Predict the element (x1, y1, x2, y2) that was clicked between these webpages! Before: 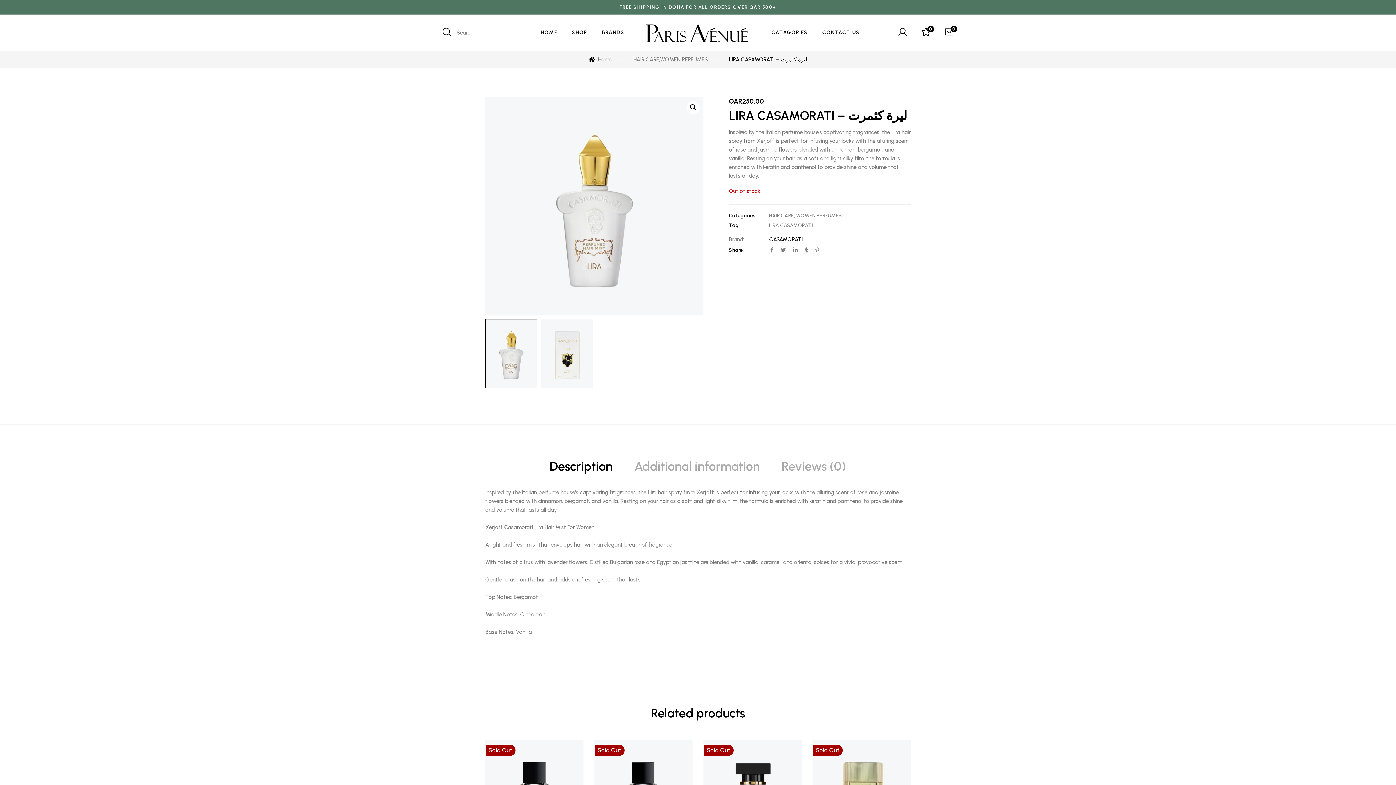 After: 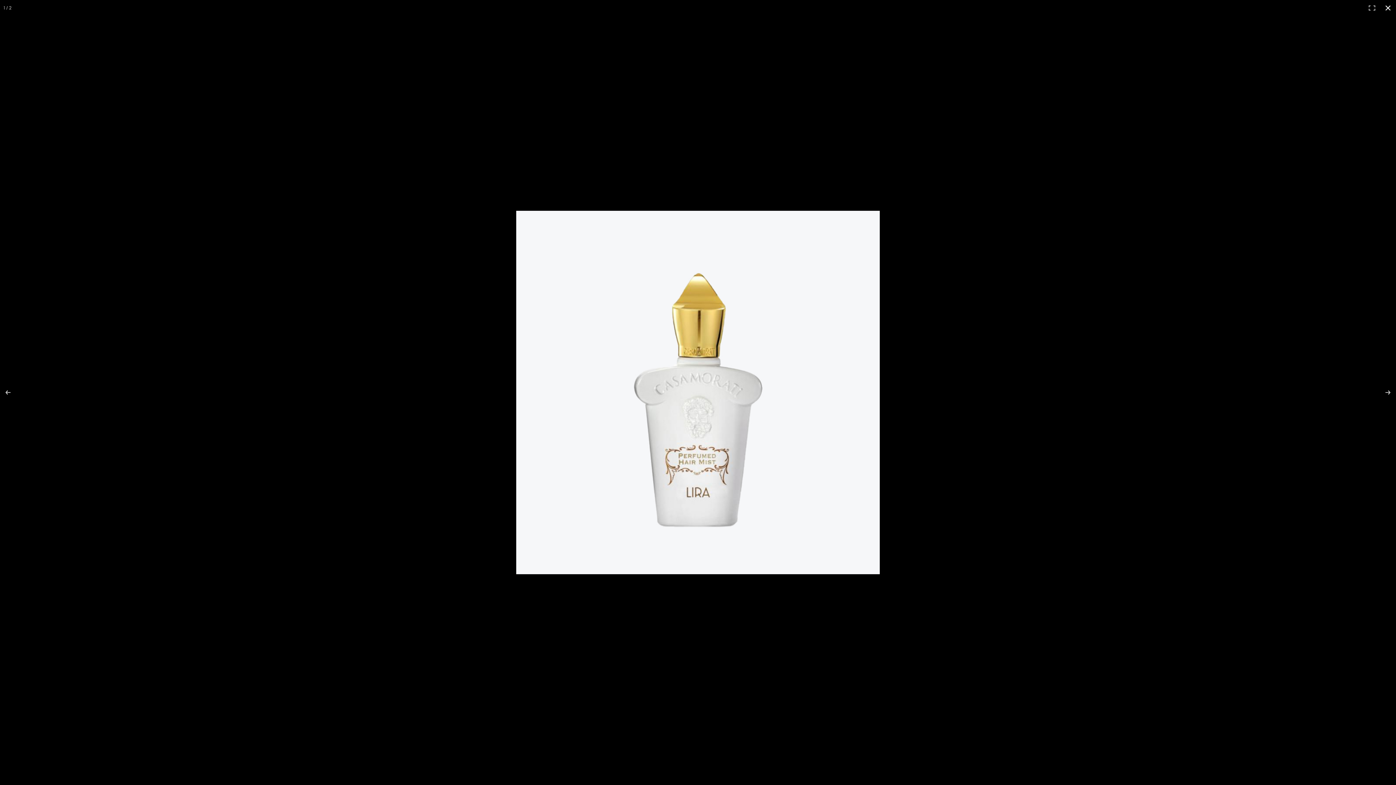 Action: bbox: (686, 101, 699, 114) label: View full-screen image gallery